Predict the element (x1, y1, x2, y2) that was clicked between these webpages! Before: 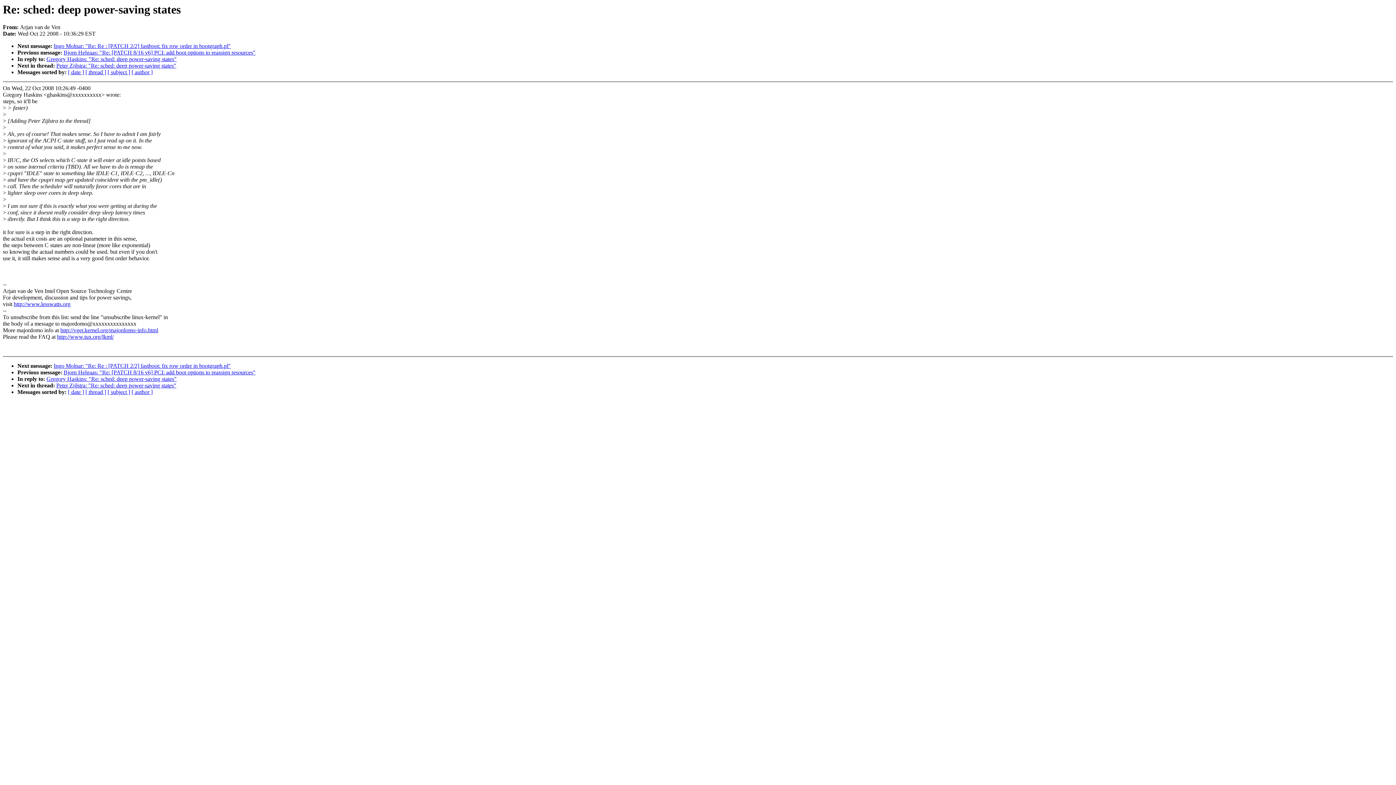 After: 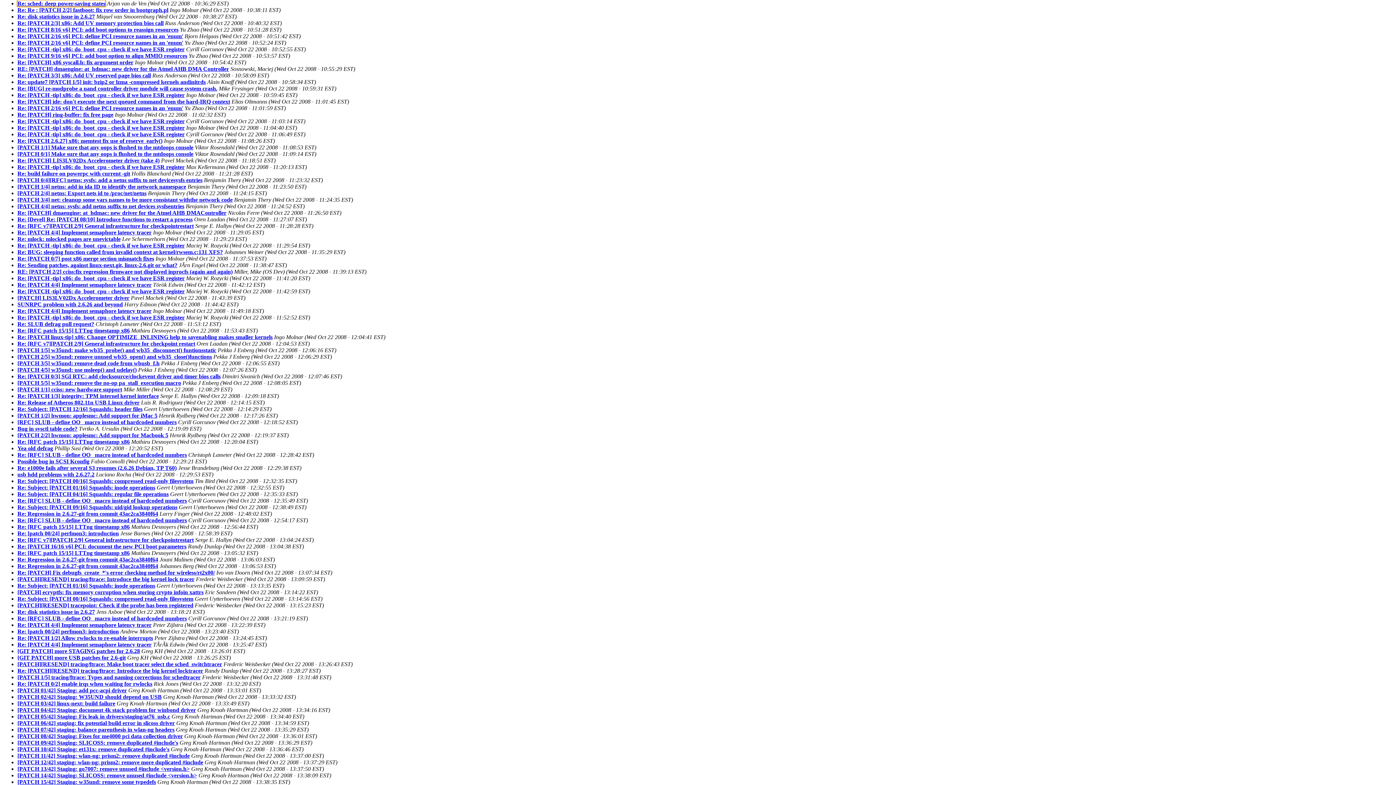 Action: label: [ date ] bbox: (68, 69, 84, 75)